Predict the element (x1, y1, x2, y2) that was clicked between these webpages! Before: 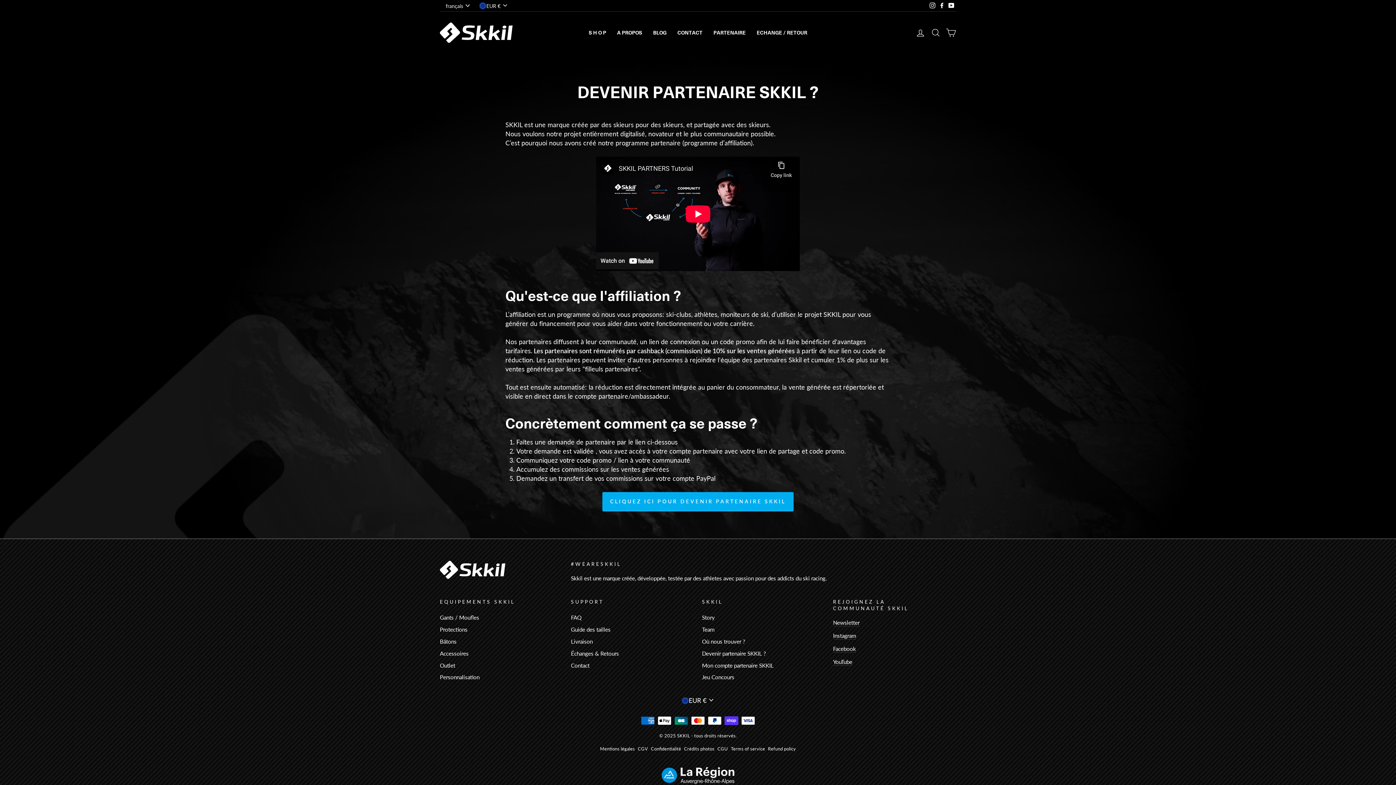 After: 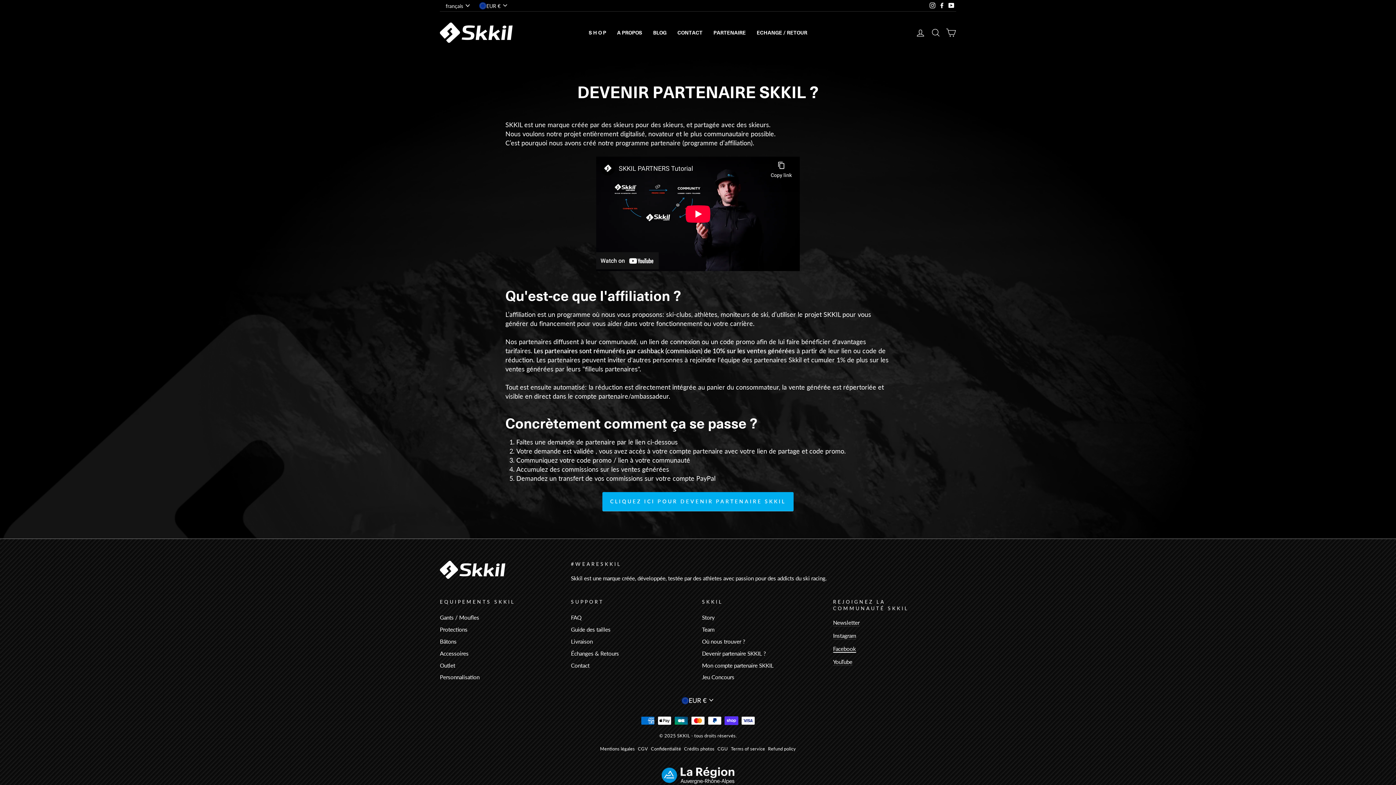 Action: bbox: (833, 645, 856, 653) label: Facebook